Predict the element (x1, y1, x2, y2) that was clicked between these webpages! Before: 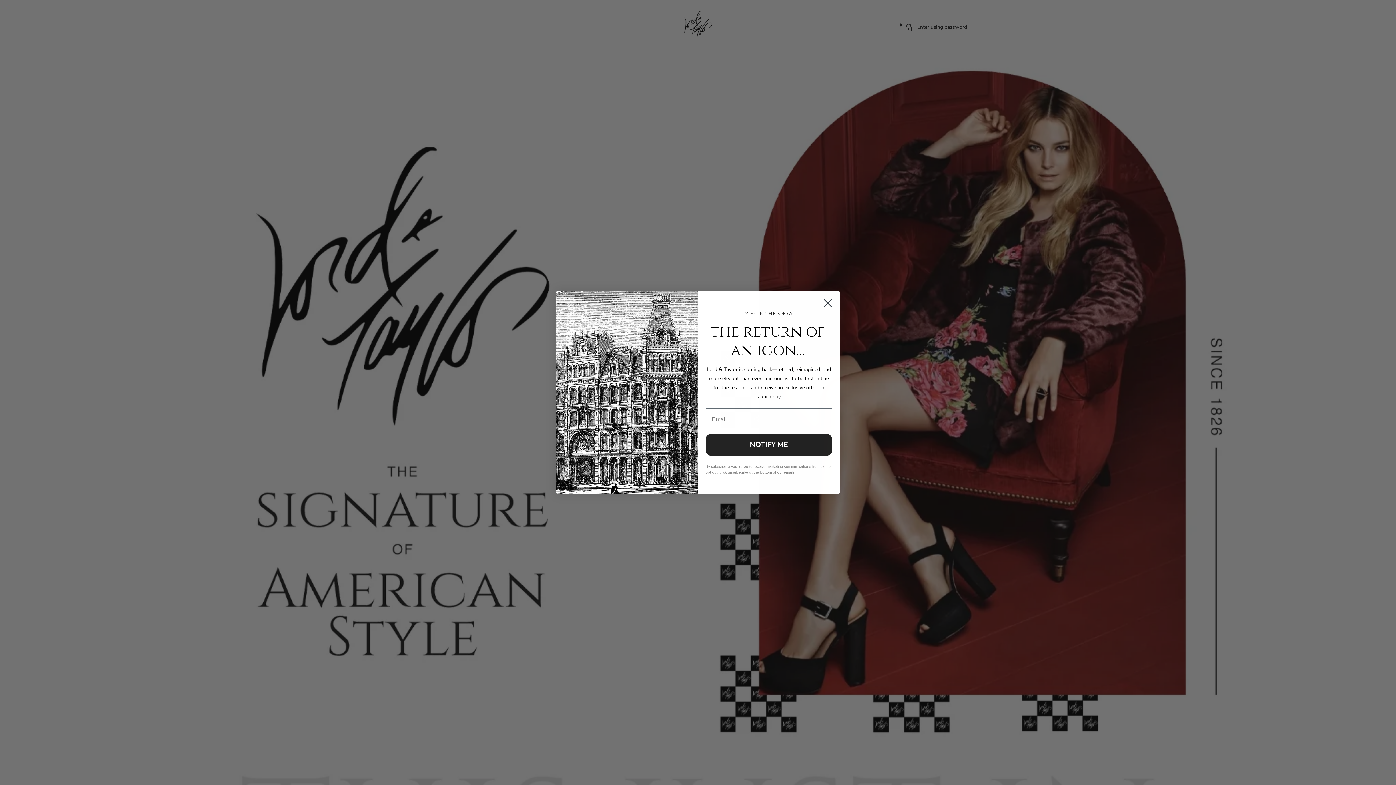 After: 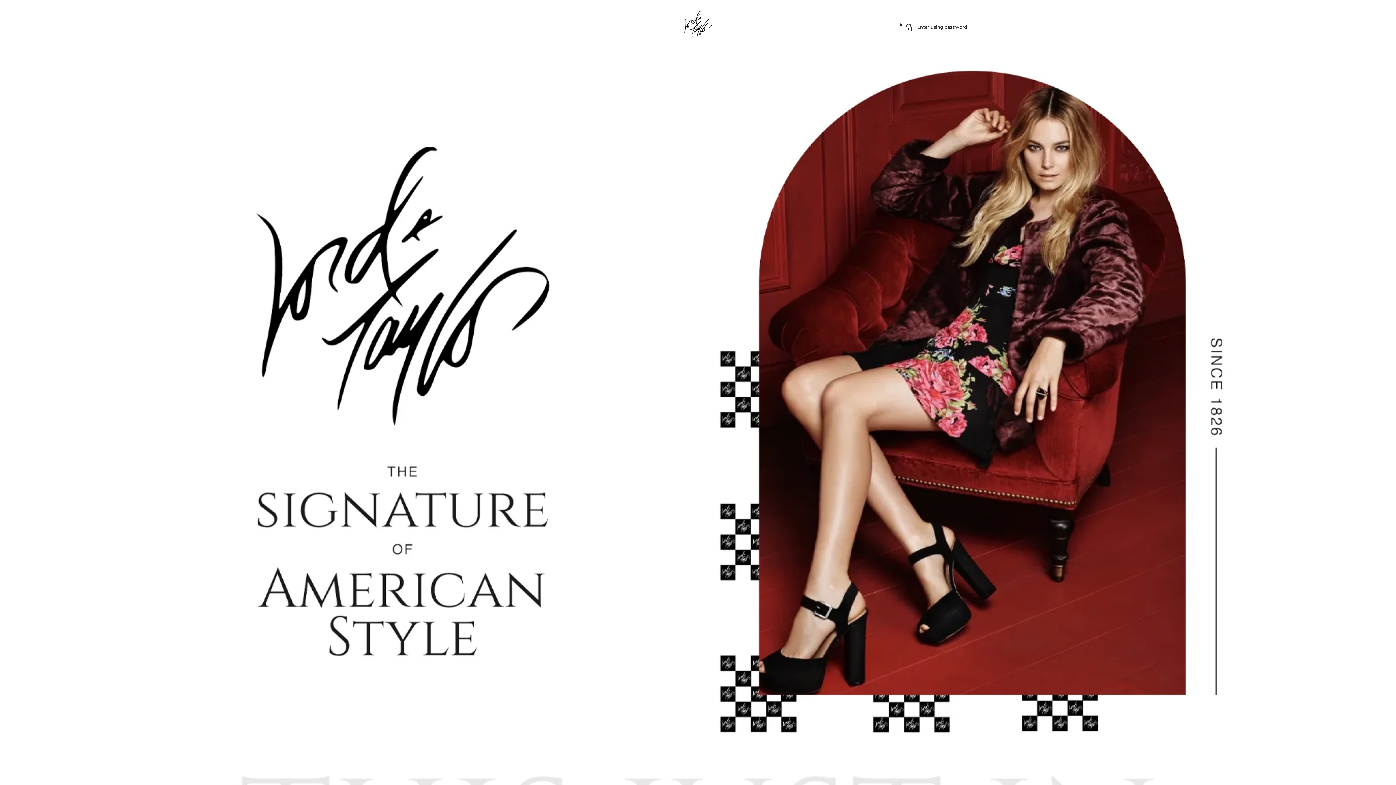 Action: label: Close dialog bbox: (818, 315, 837, 334)